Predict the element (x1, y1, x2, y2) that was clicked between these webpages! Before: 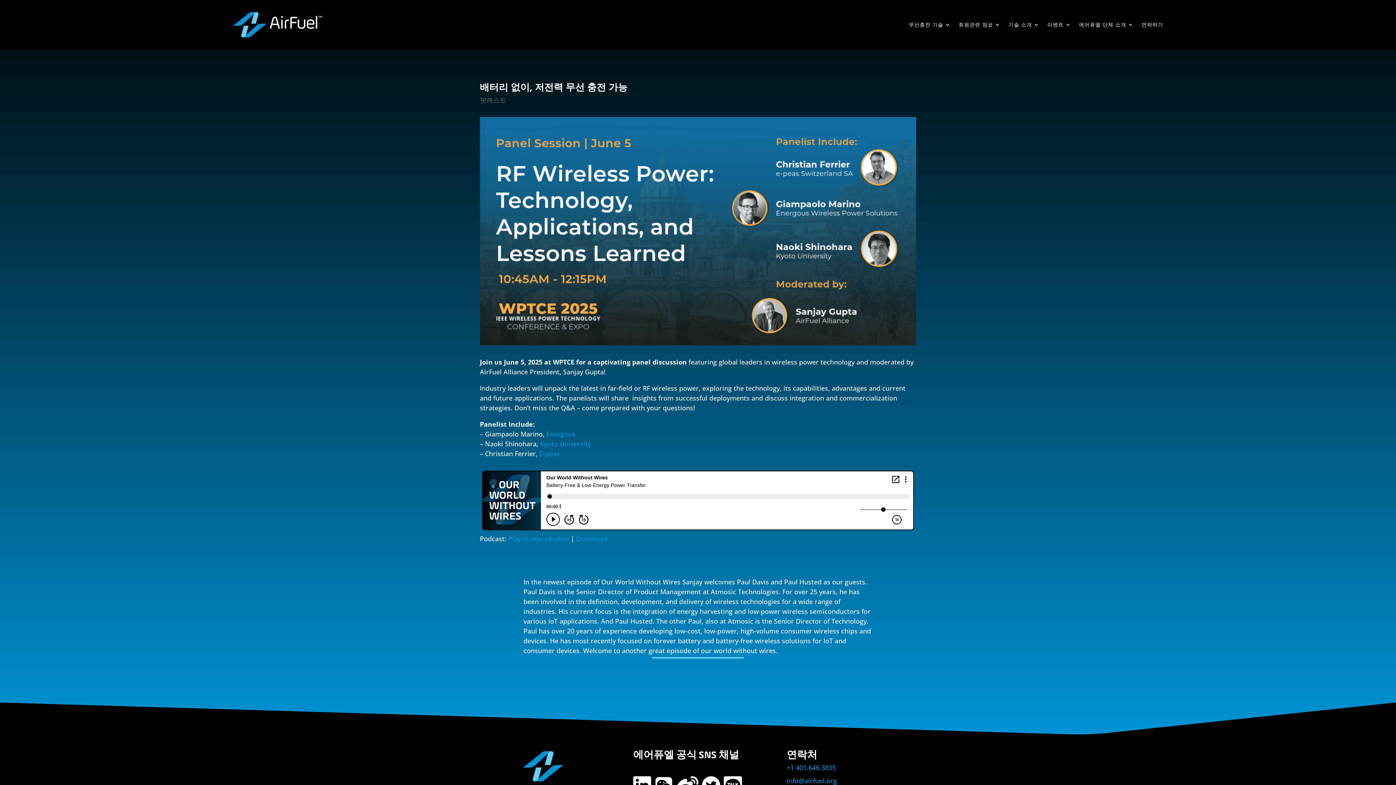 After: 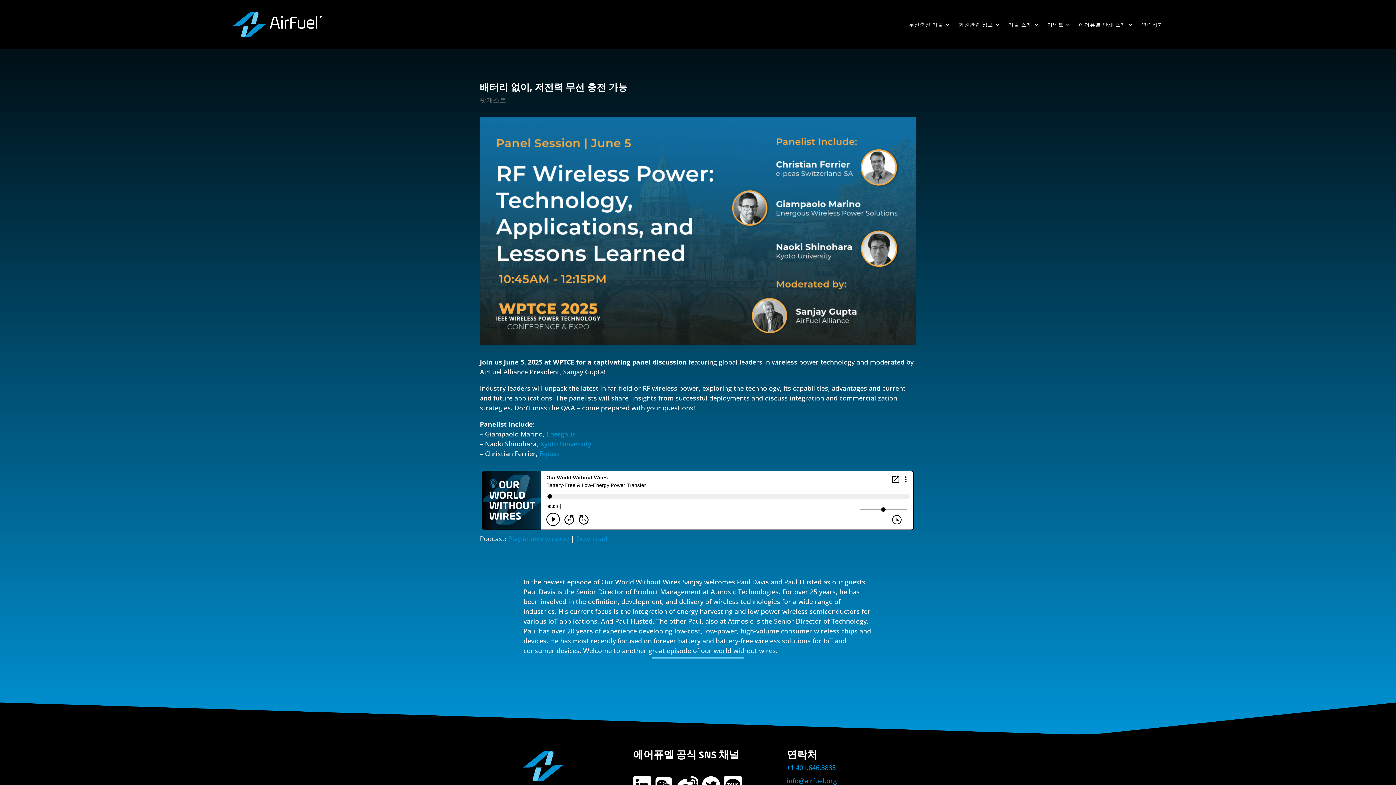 Action: label: +1 401.646.3835 bbox: (786, 763, 836, 772)